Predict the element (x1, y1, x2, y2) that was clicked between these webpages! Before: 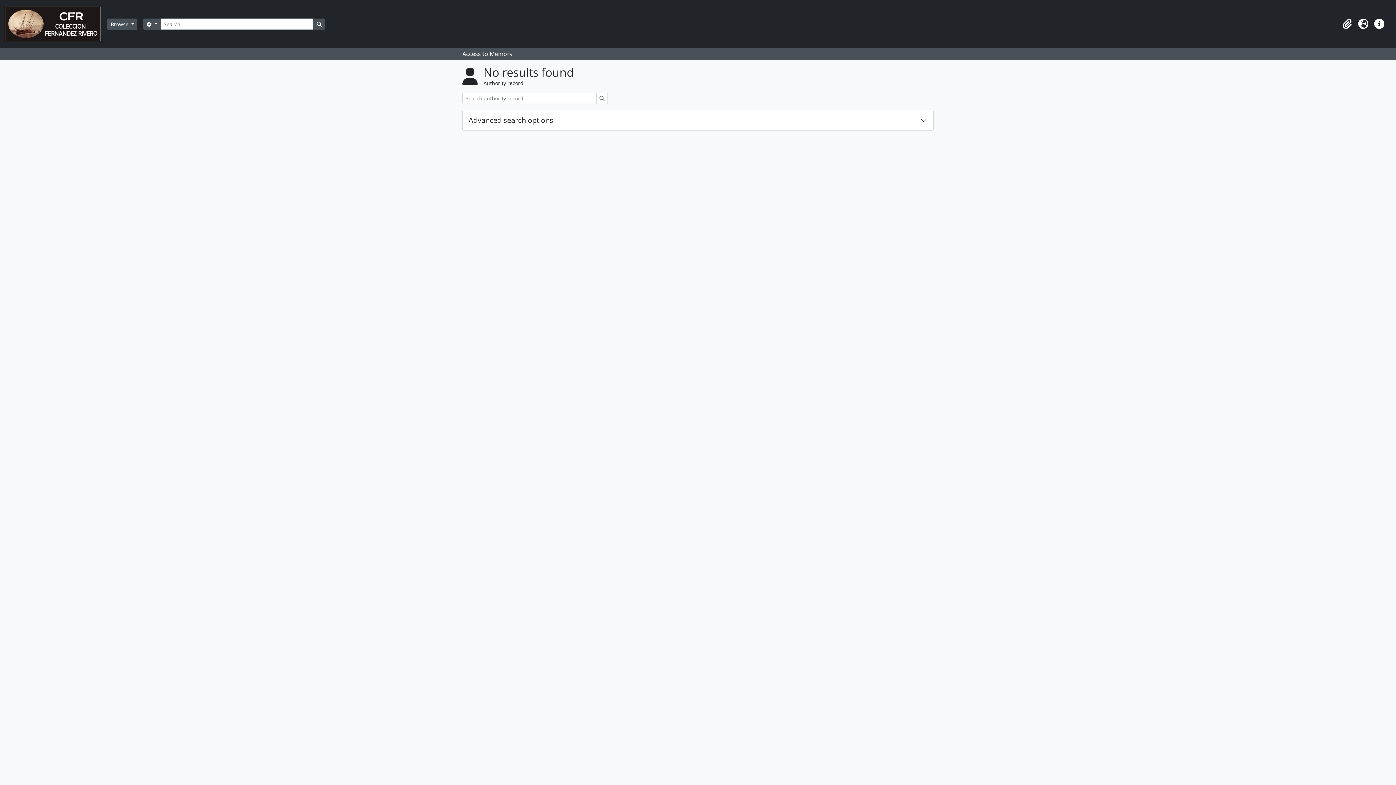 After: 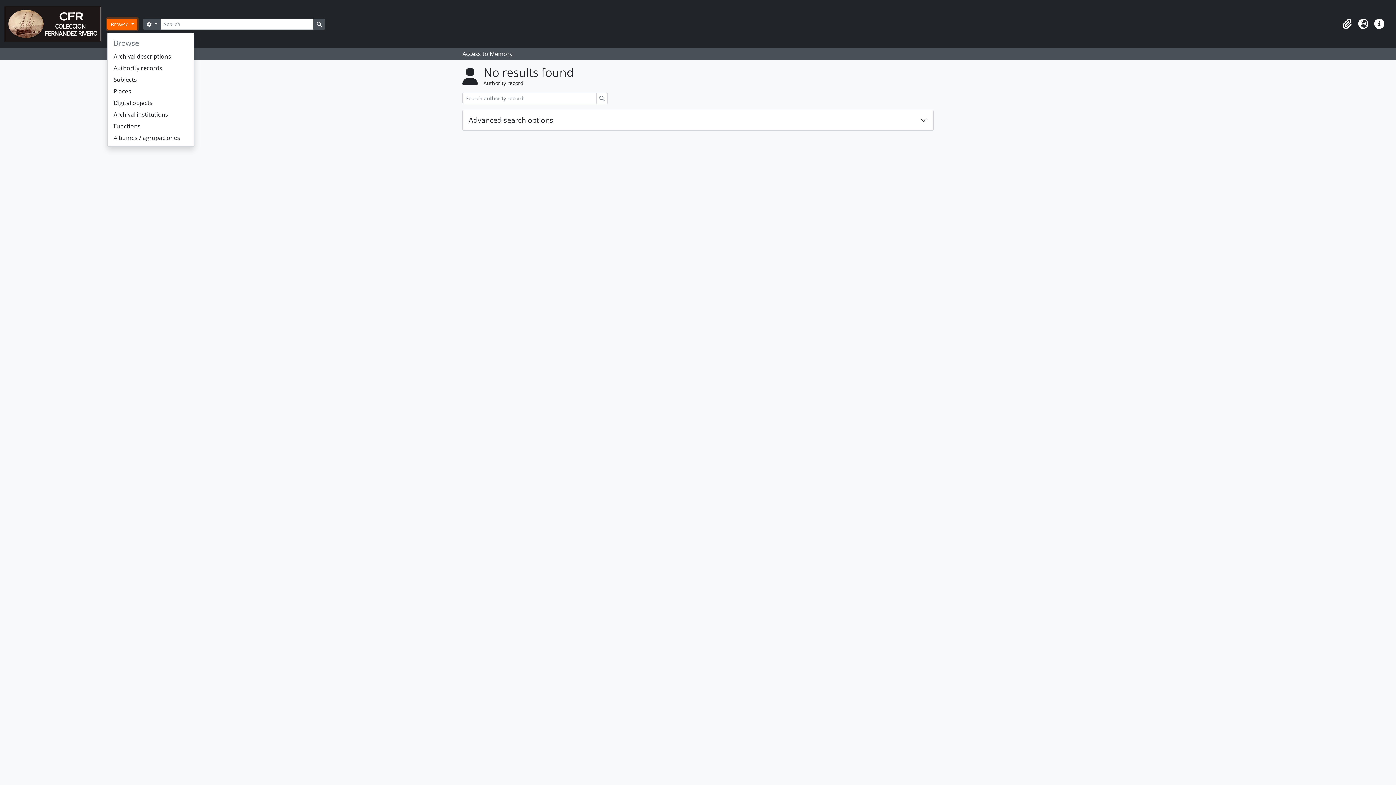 Action: bbox: (107, 18, 137, 29) label: Browse 